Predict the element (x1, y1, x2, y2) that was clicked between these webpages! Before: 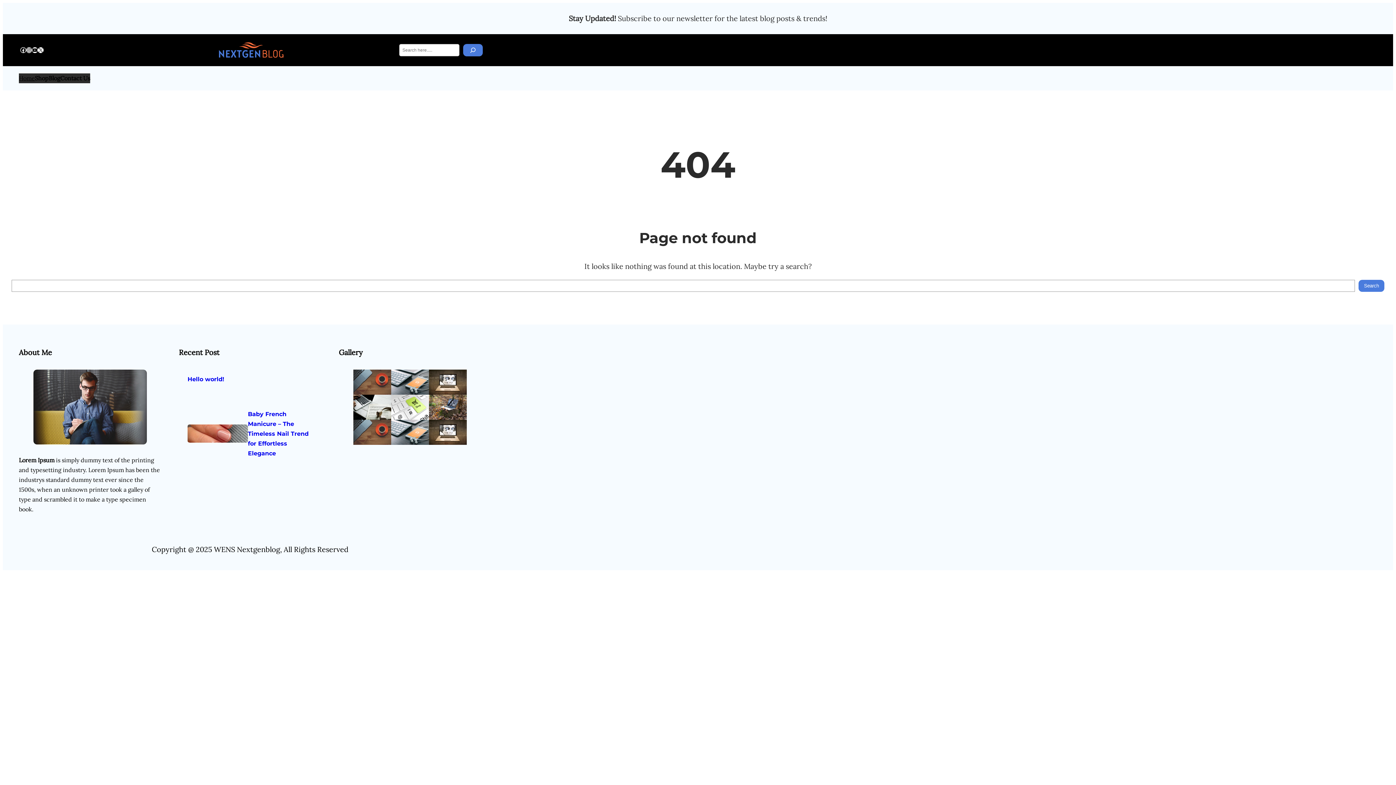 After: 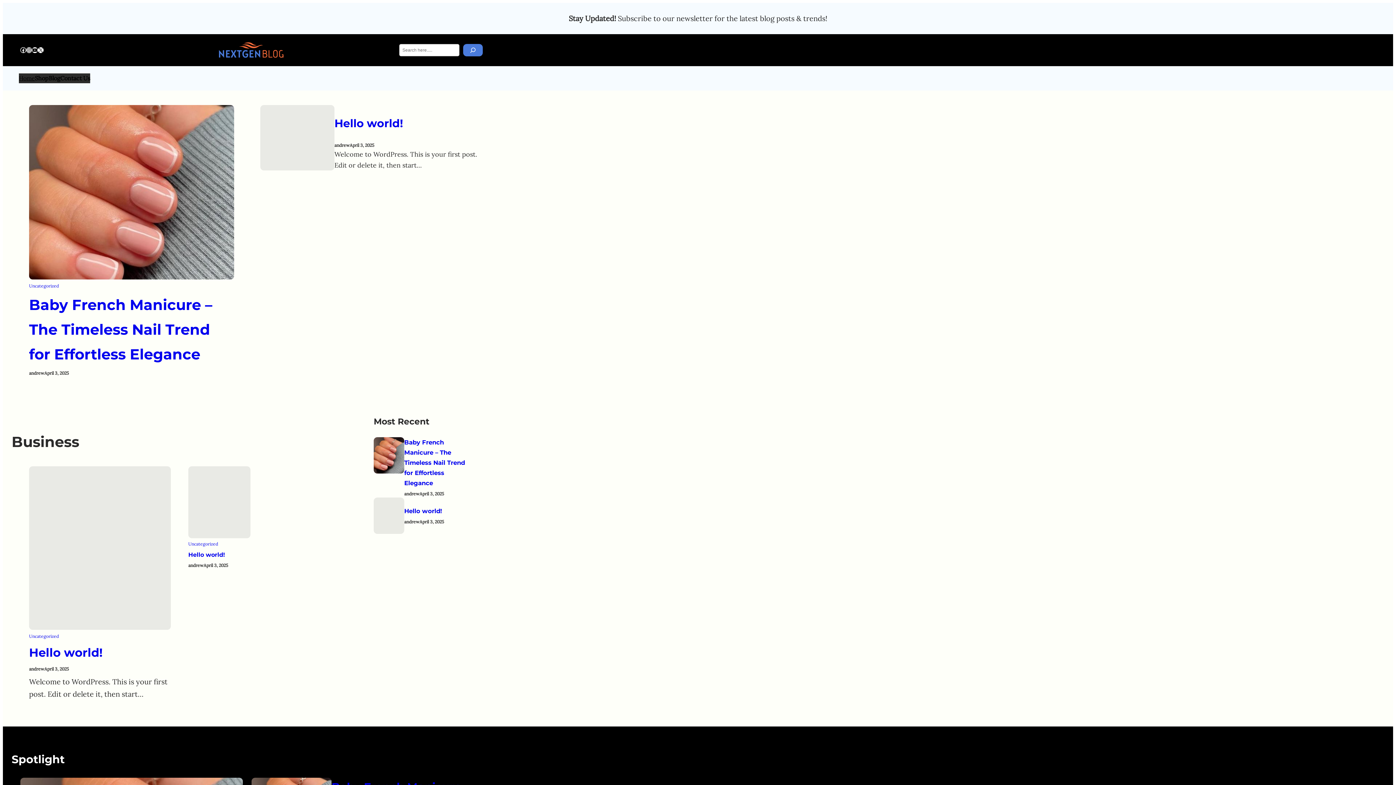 Action: bbox: (18, 73, 34, 83) label: Home